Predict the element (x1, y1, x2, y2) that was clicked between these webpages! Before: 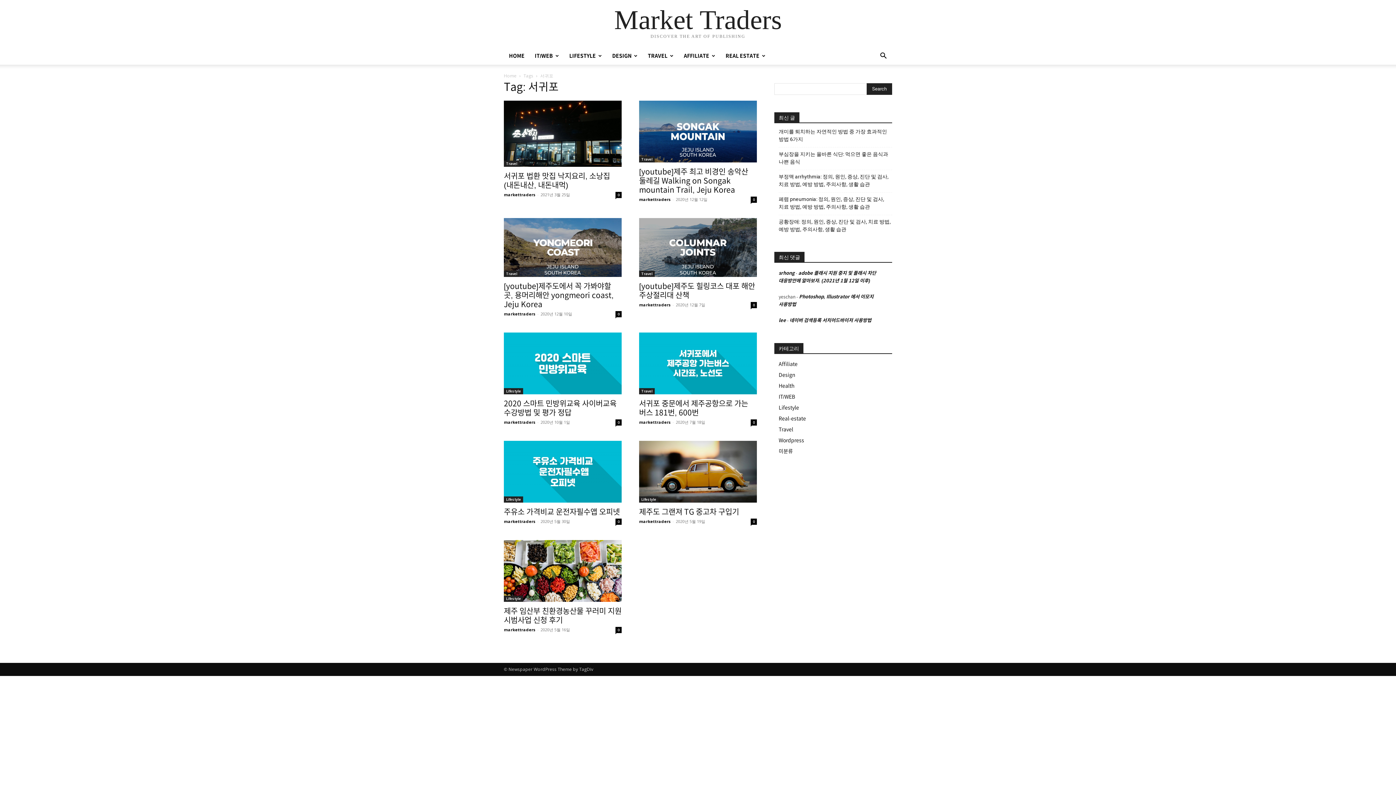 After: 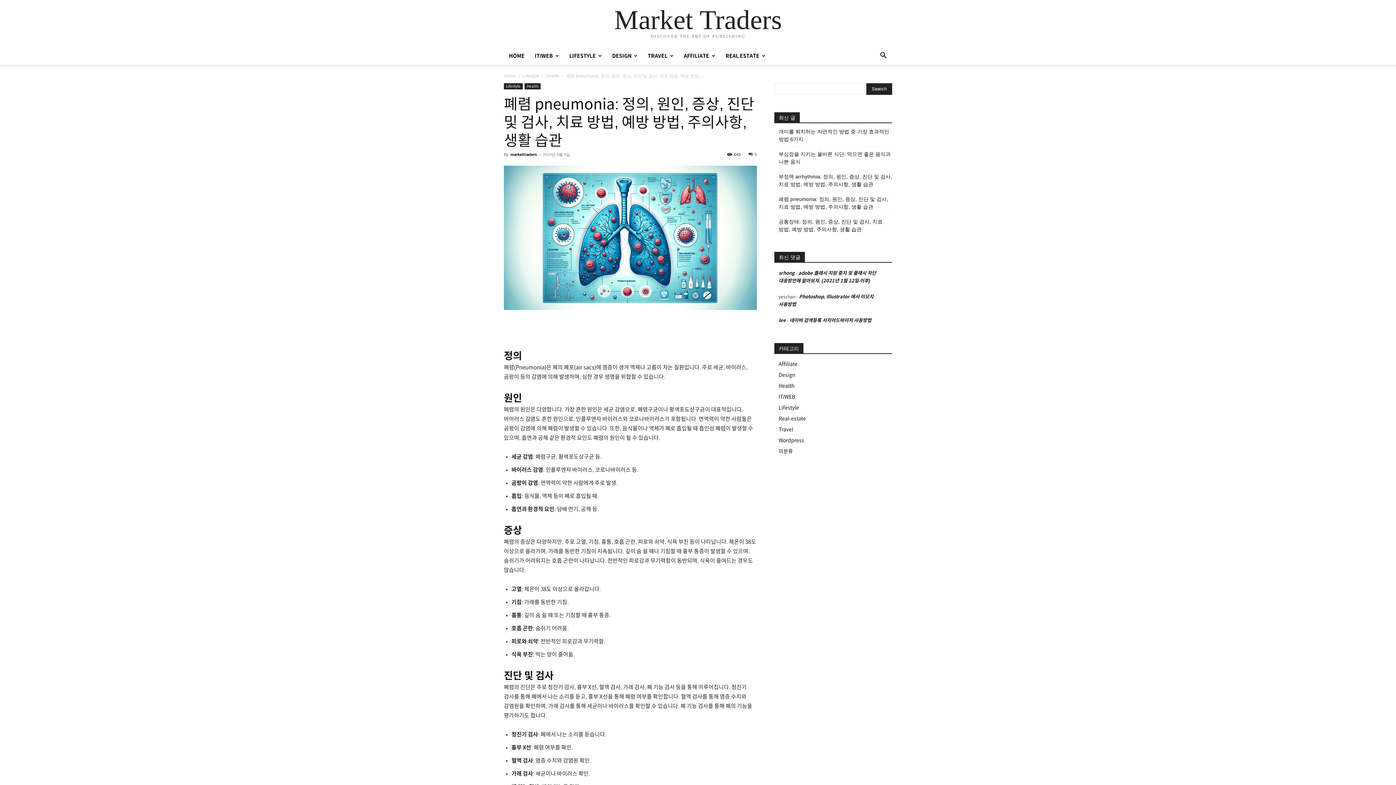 Action: label: 폐렴 pneumonia: 정의, 원인, 증상, 진단 및 검사, 치료 방법, 예방 방법, 주의사항, 생활 습관 bbox: (778, 195, 892, 210)